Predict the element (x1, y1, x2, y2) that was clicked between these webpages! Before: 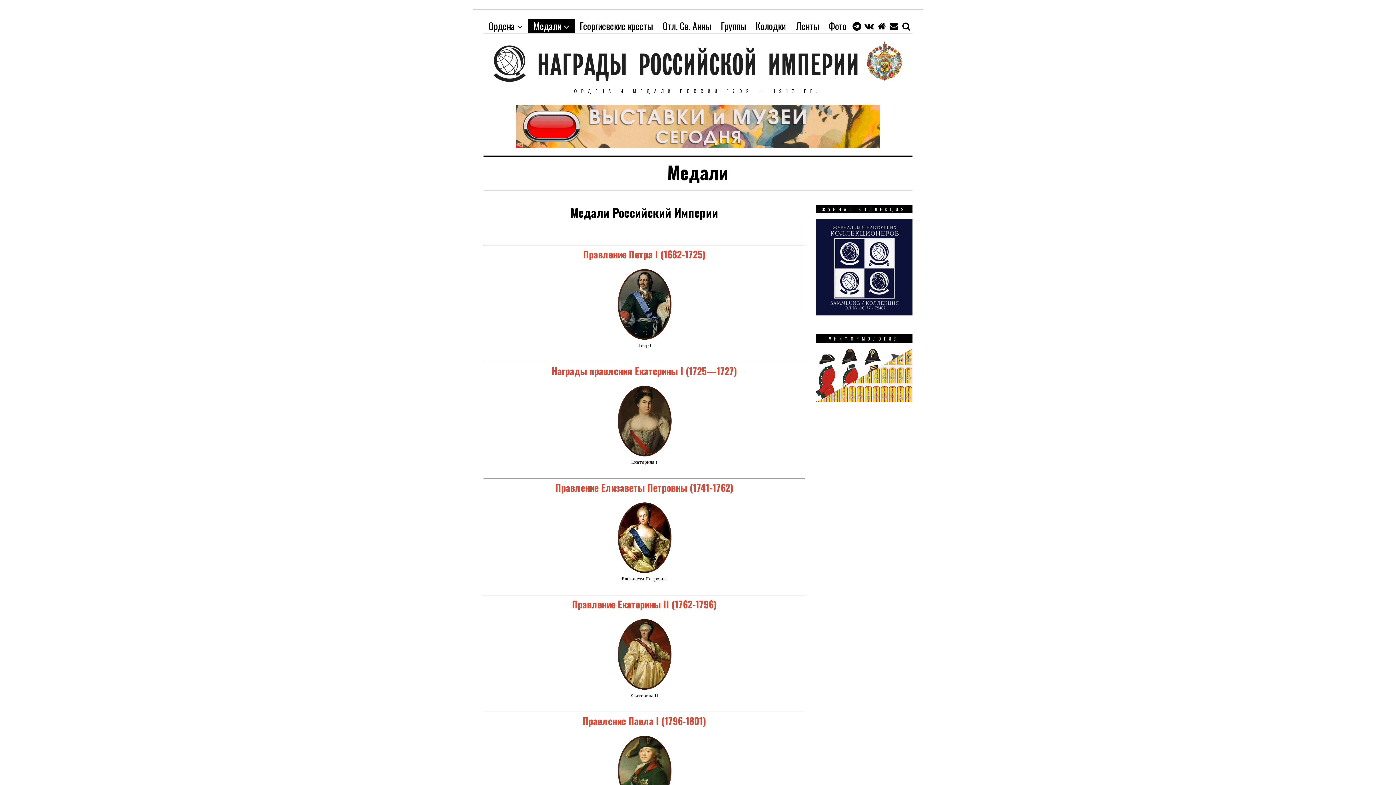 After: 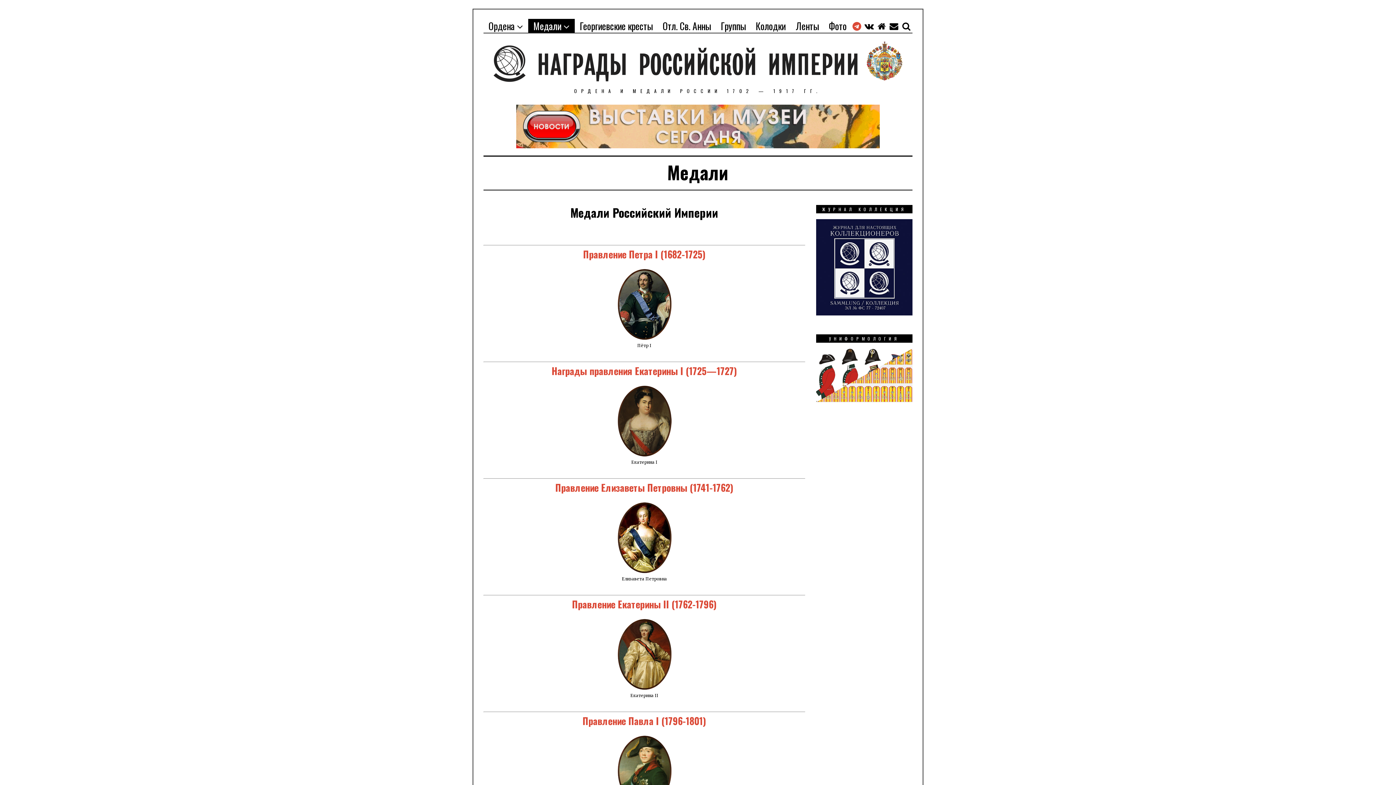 Action: bbox: (850, 18, 863, 33)